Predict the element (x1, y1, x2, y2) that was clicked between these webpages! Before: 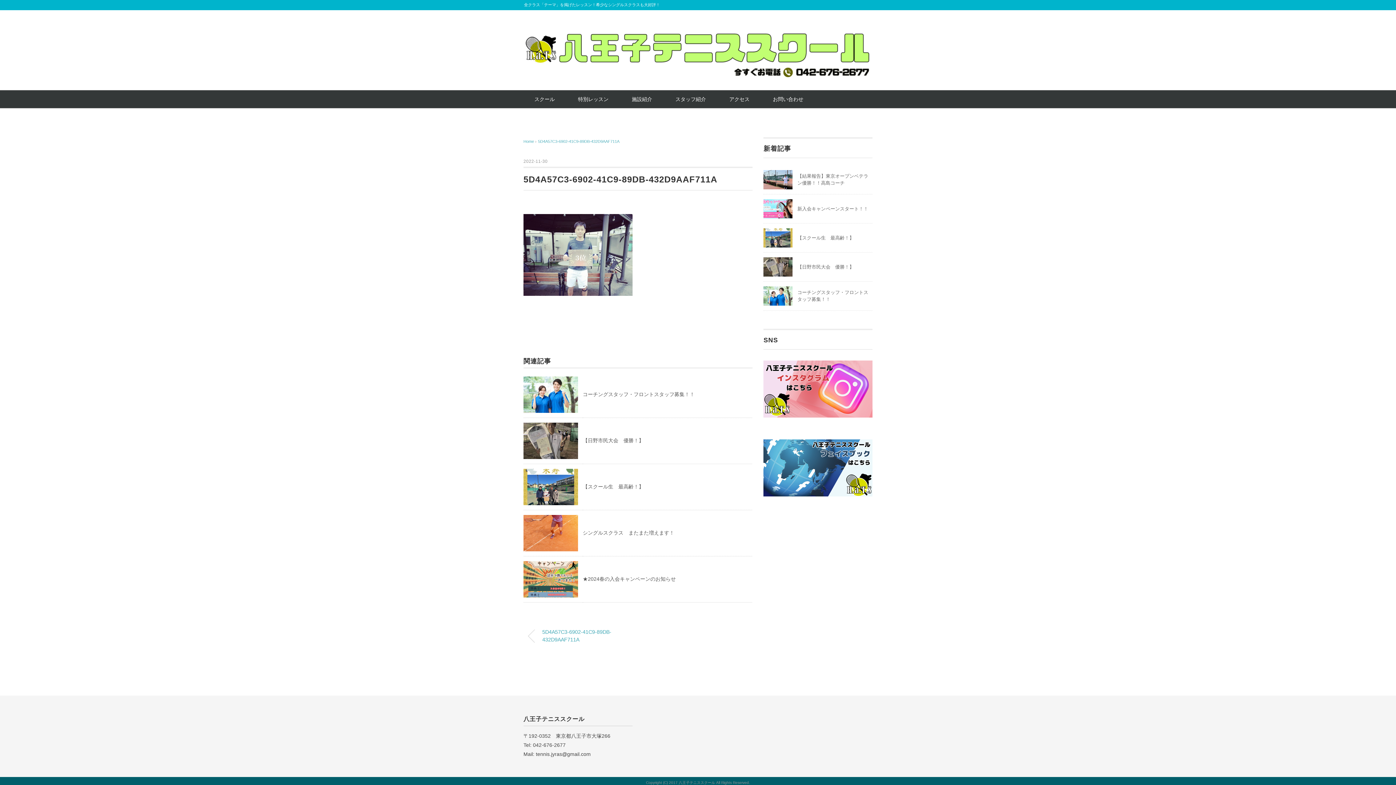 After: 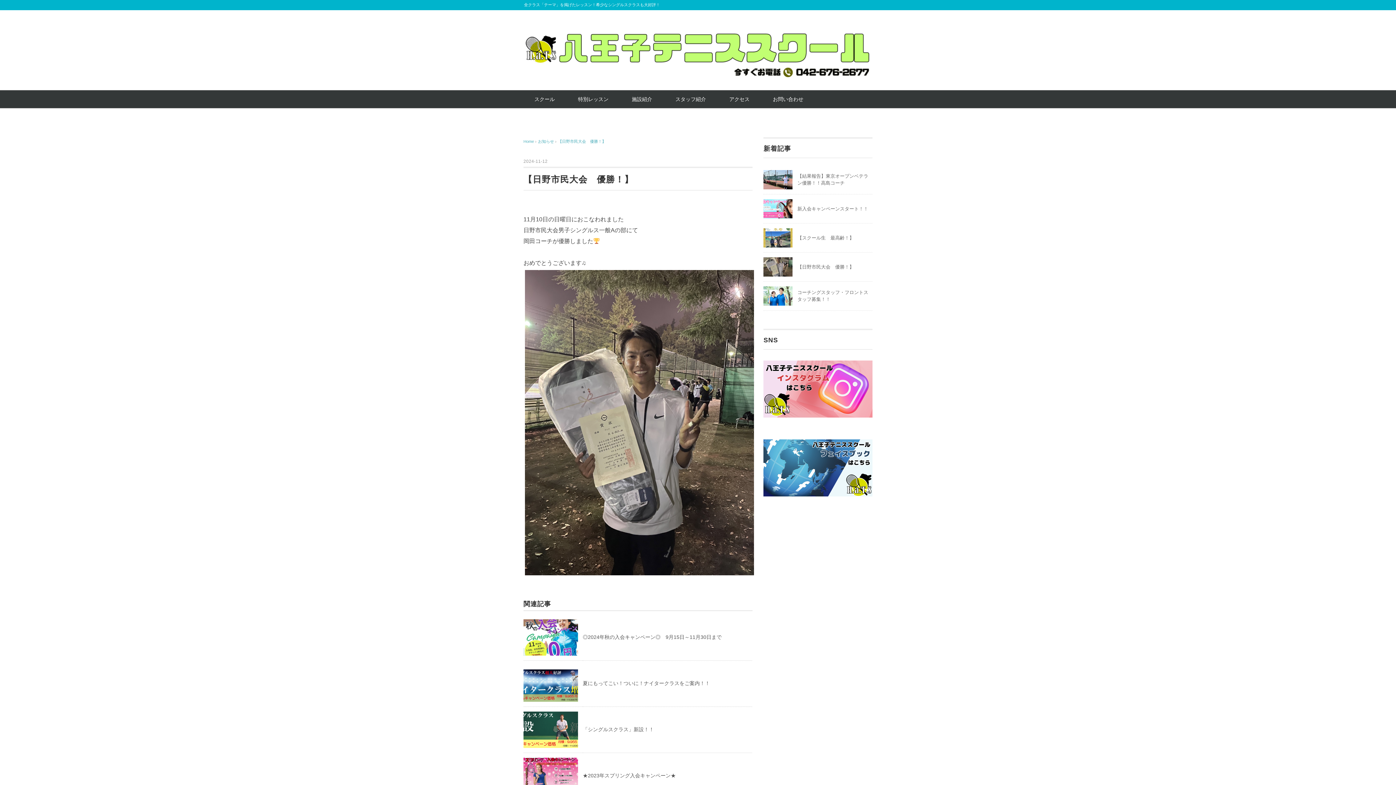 Action: bbox: (523, 423, 578, 429)